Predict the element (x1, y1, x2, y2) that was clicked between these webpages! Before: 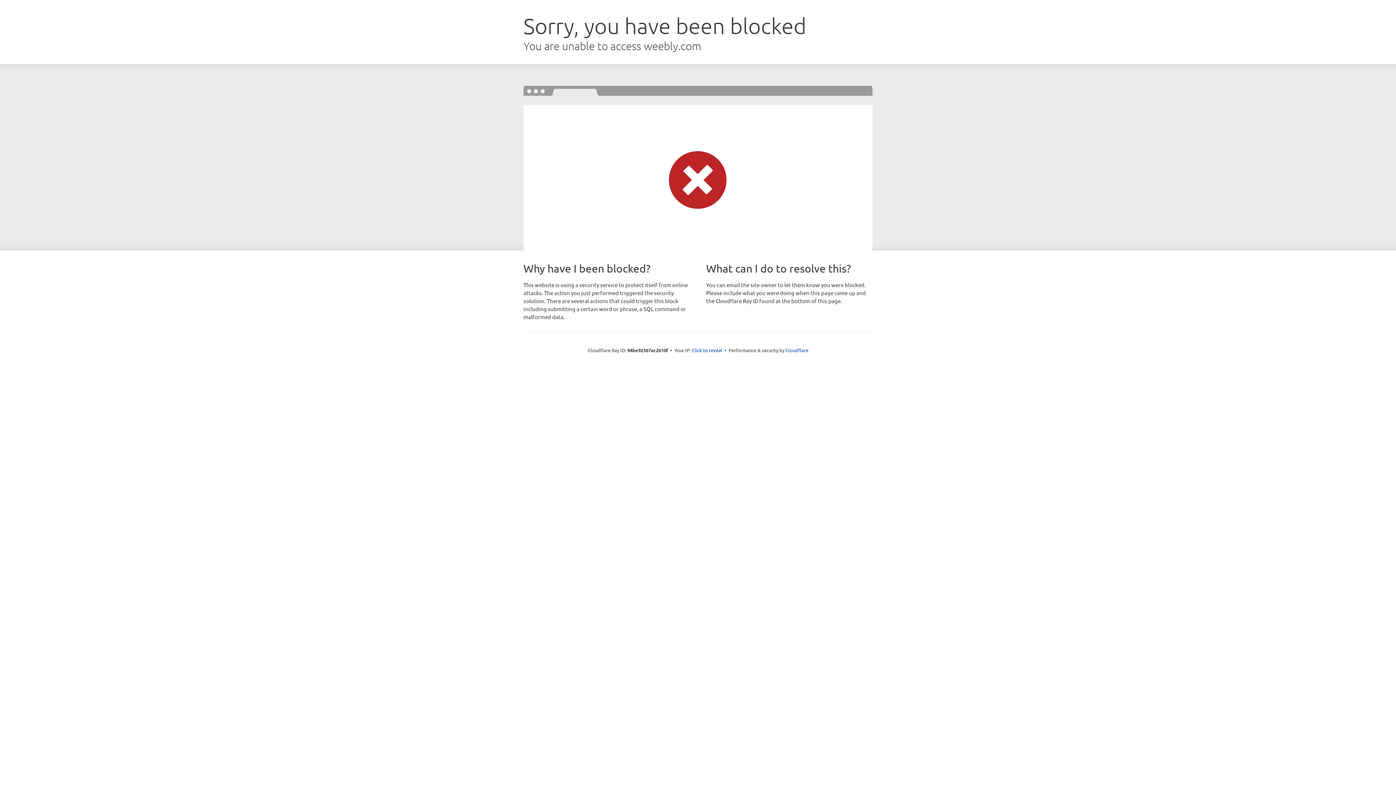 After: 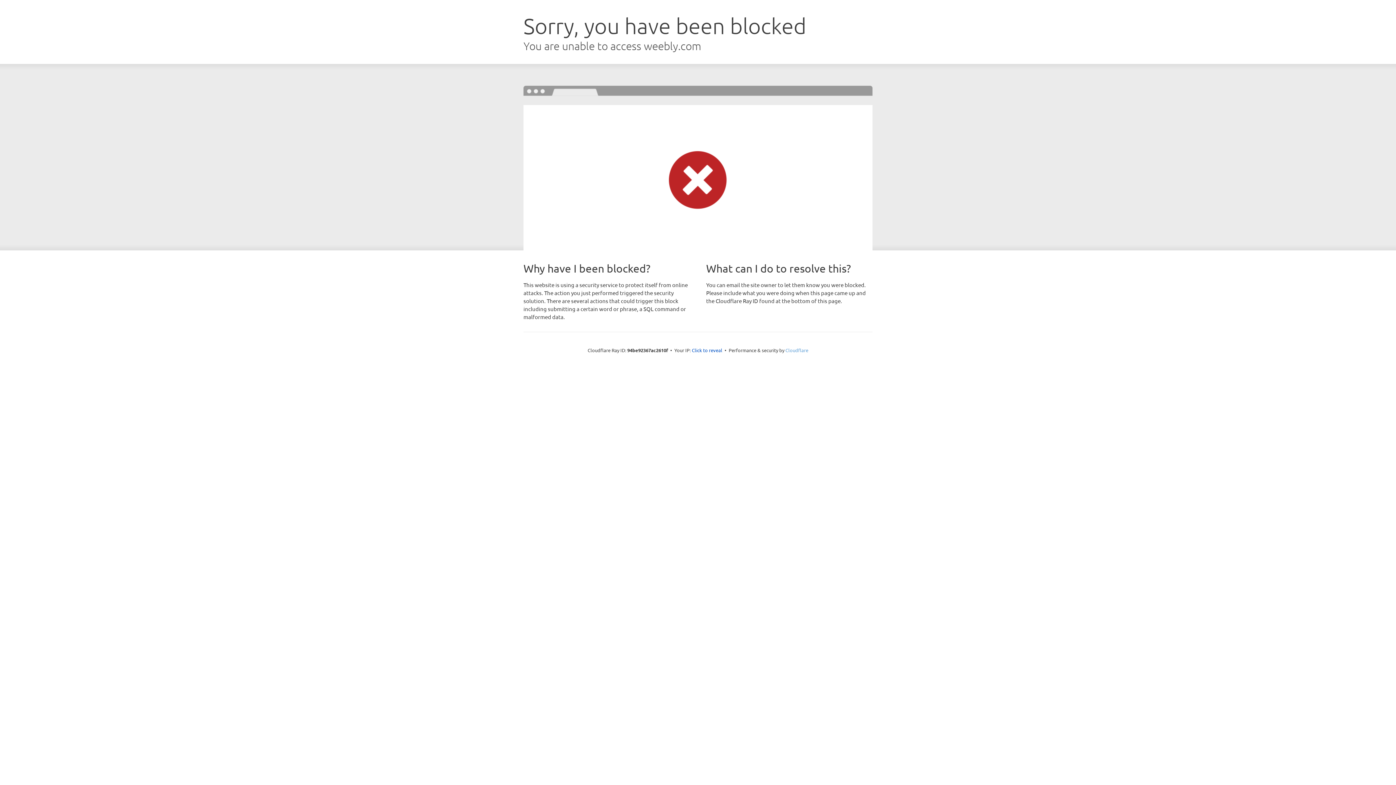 Action: label: Cloudflare bbox: (785, 347, 808, 353)